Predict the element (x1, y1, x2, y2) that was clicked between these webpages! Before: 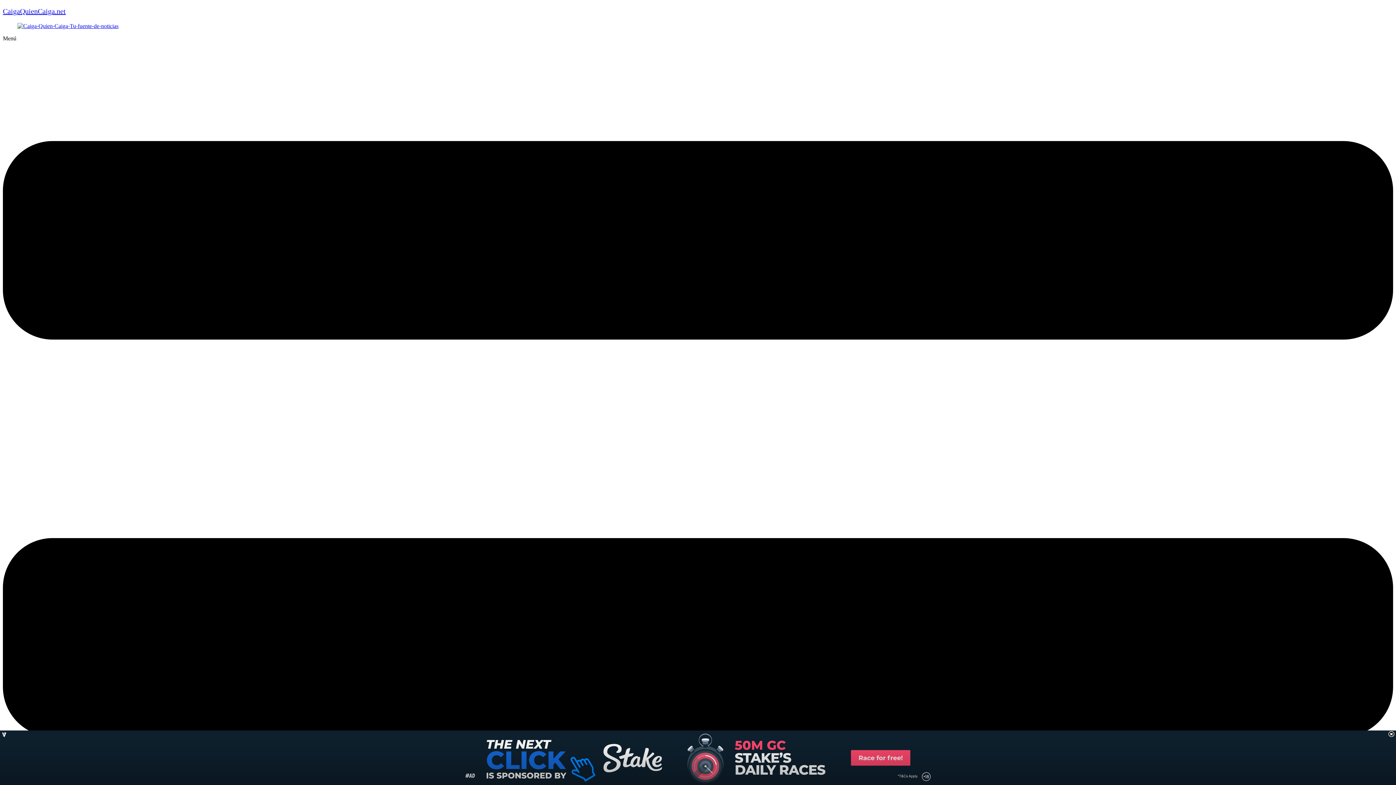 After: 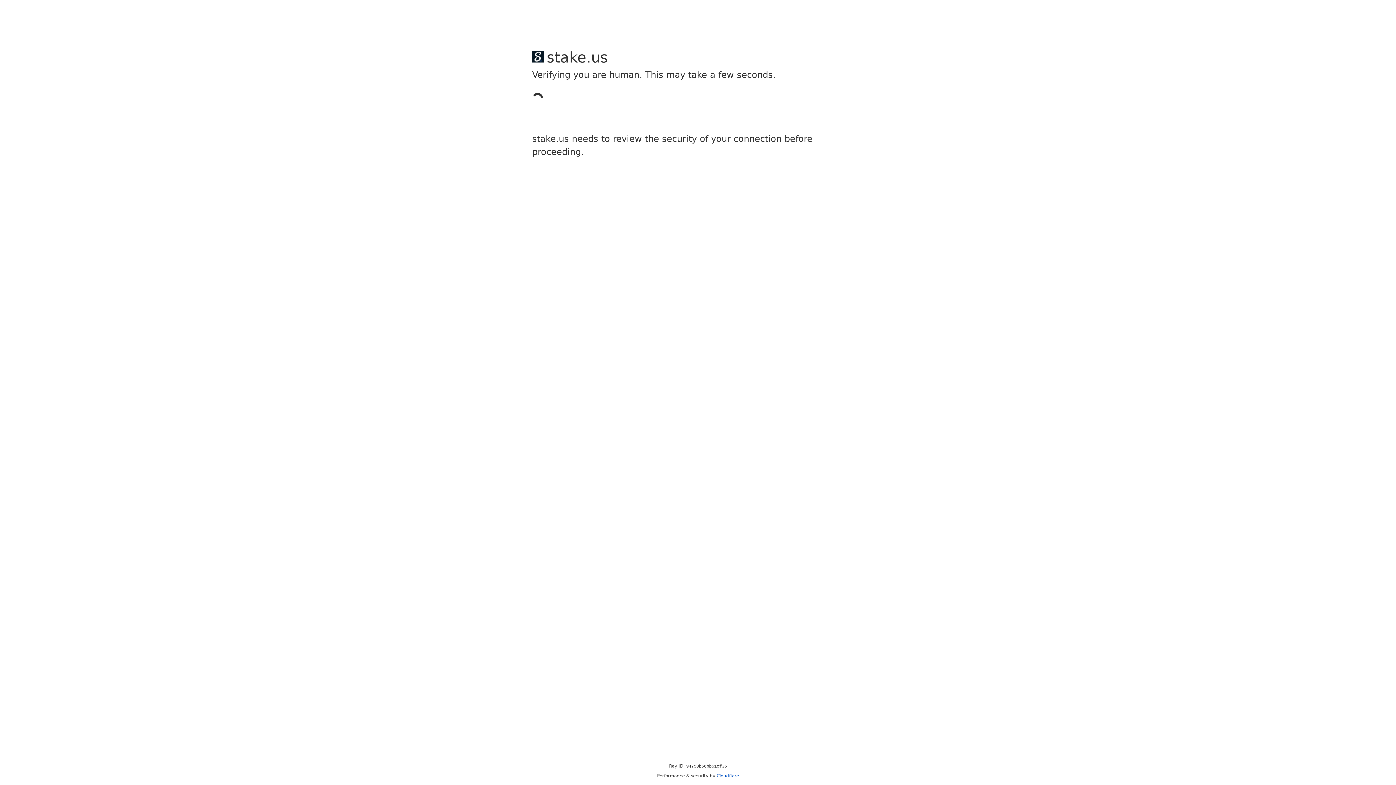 Action: bbox: (17, 22, 118, 29)